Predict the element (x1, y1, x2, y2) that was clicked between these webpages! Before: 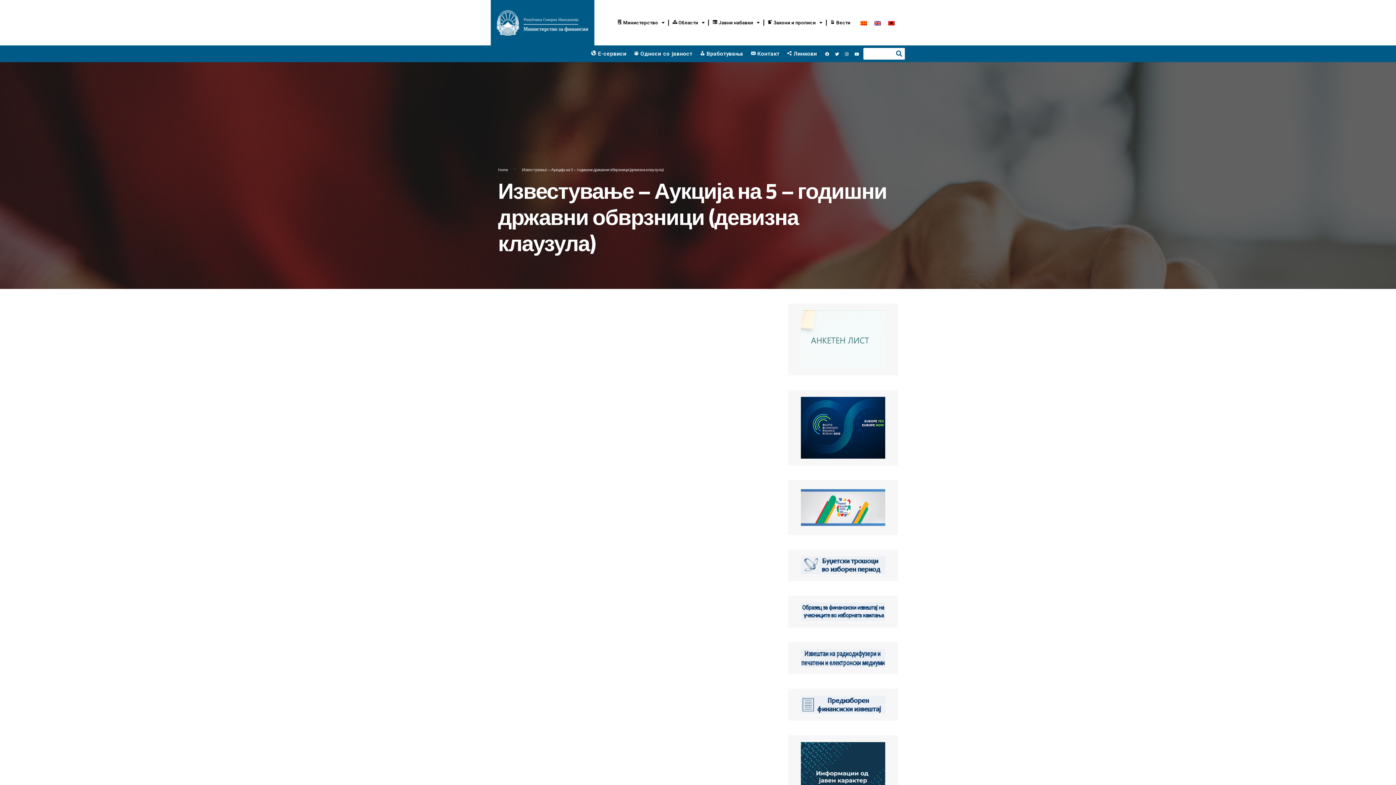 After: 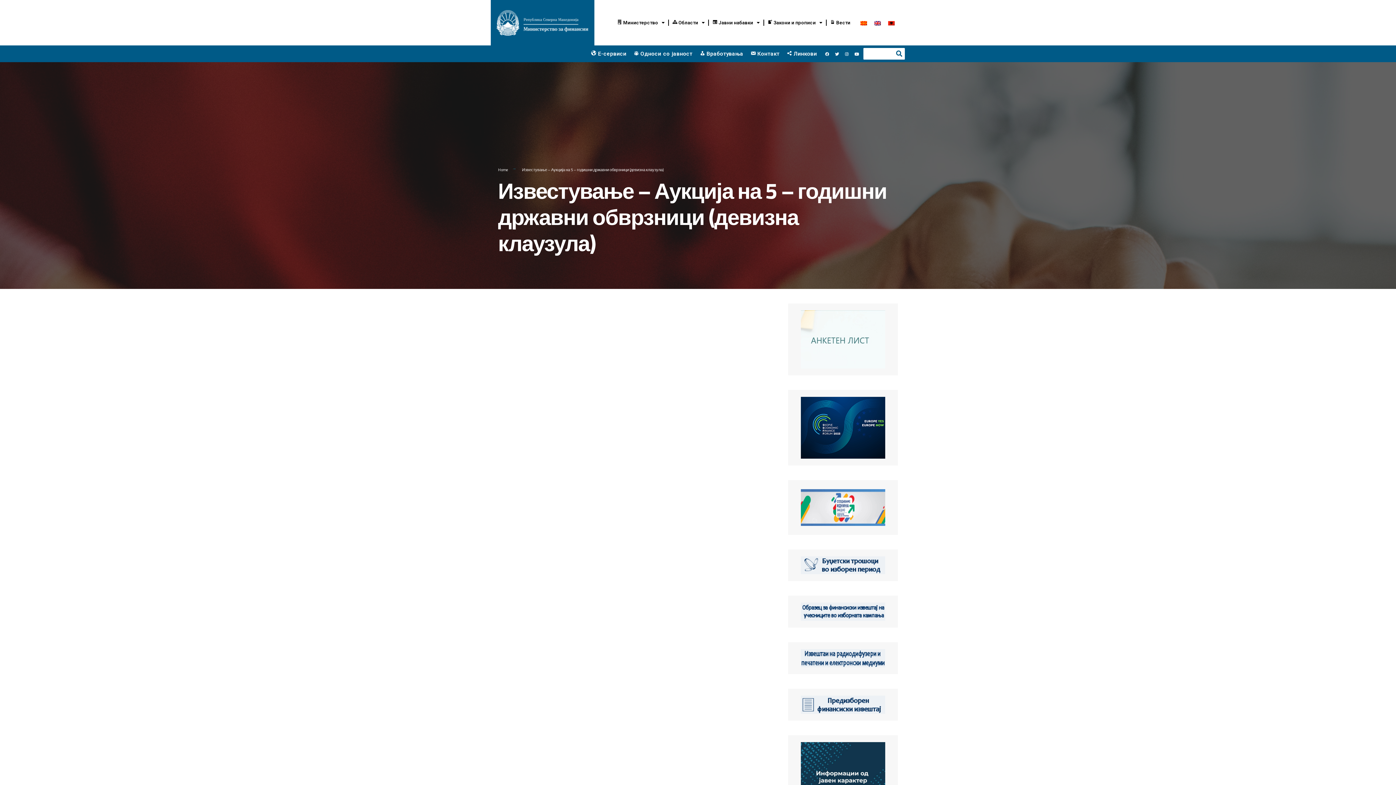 Action: label: Facebook bbox: (823, 49, 831, 57)